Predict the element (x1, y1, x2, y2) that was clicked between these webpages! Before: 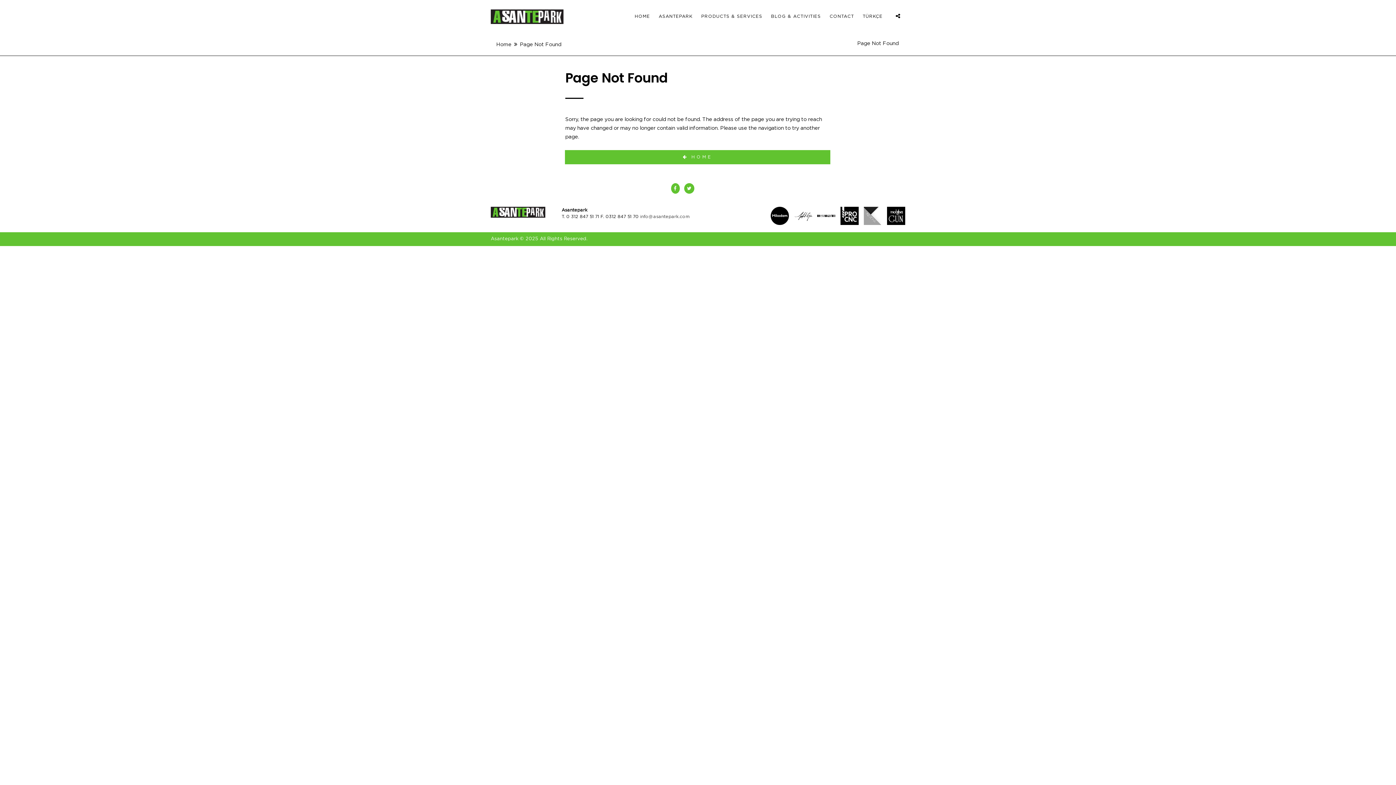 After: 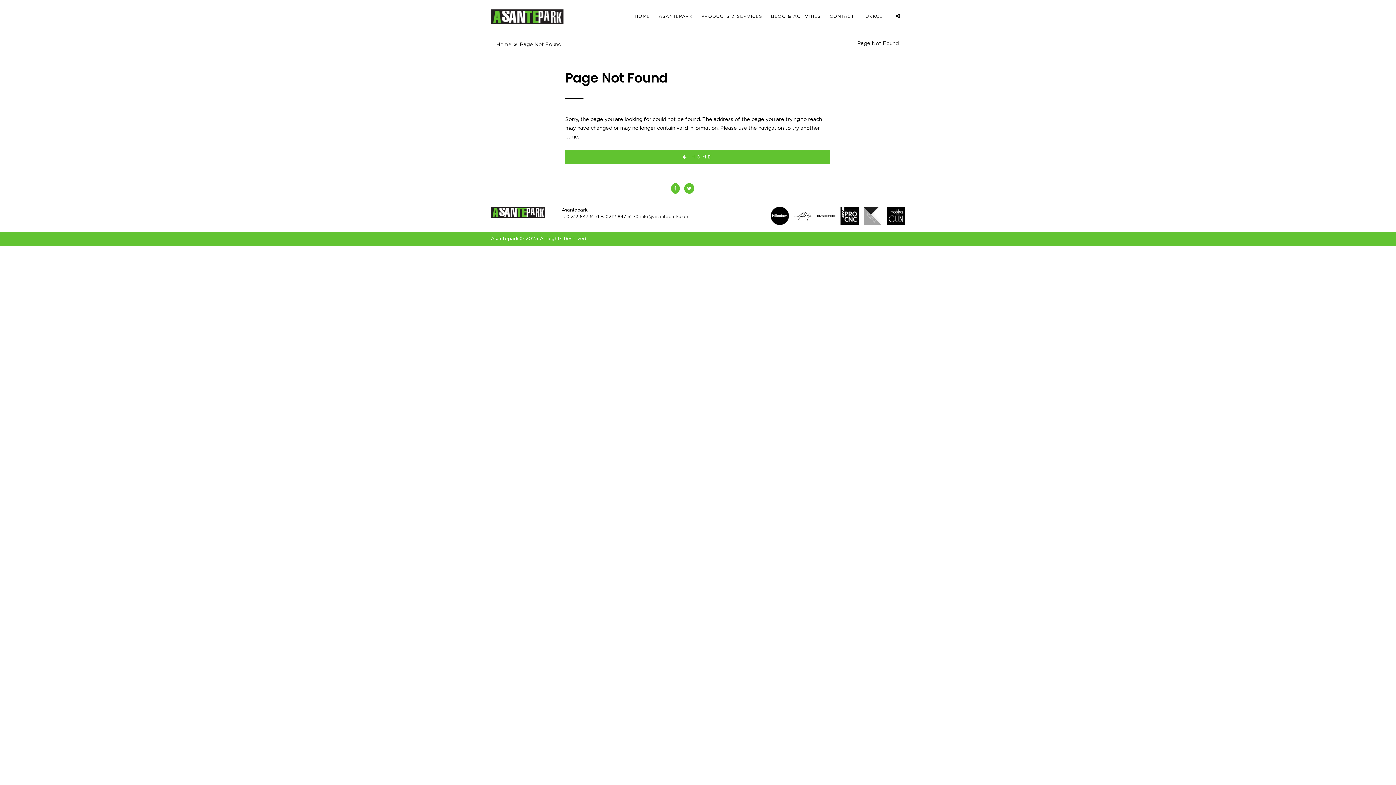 Action: bbox: (857, 41, 898, 46) label: Page Not Found